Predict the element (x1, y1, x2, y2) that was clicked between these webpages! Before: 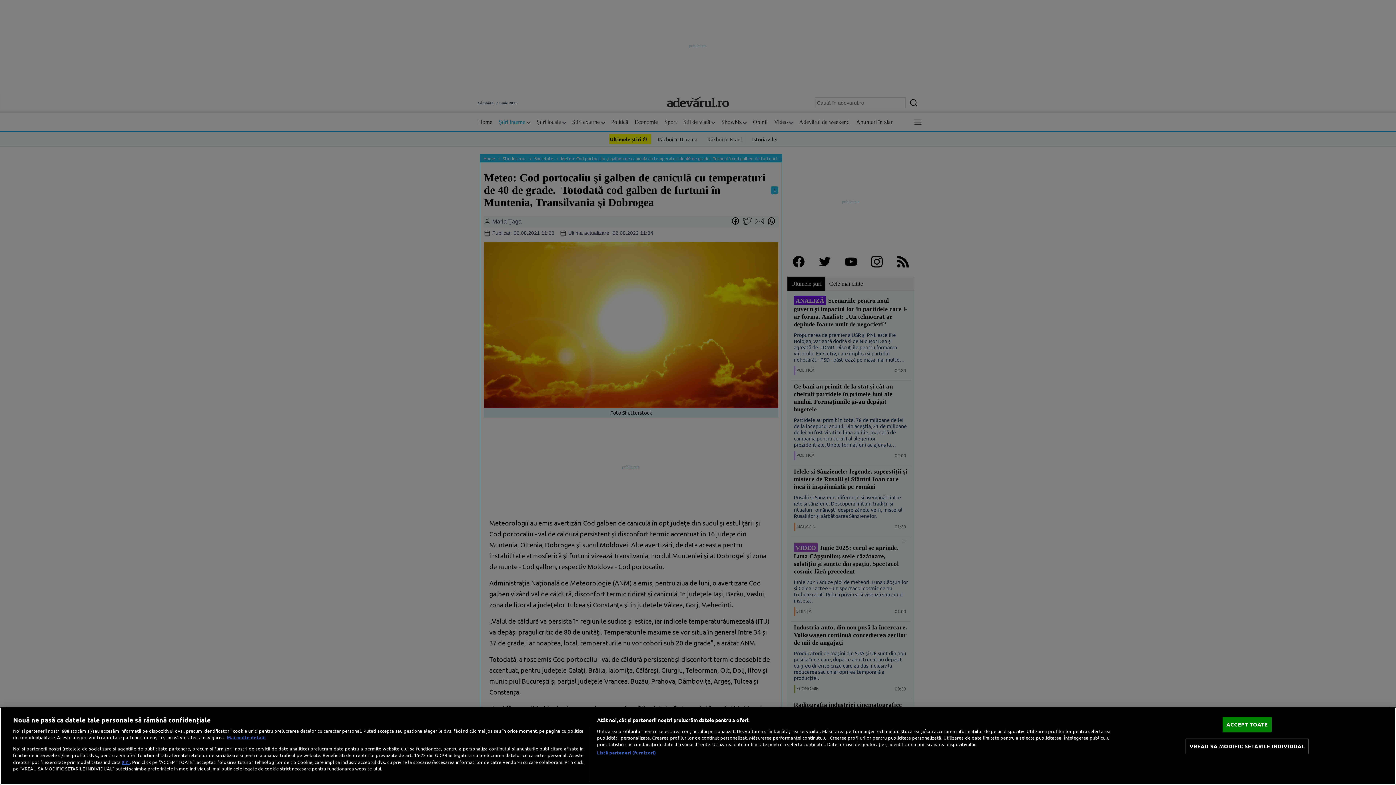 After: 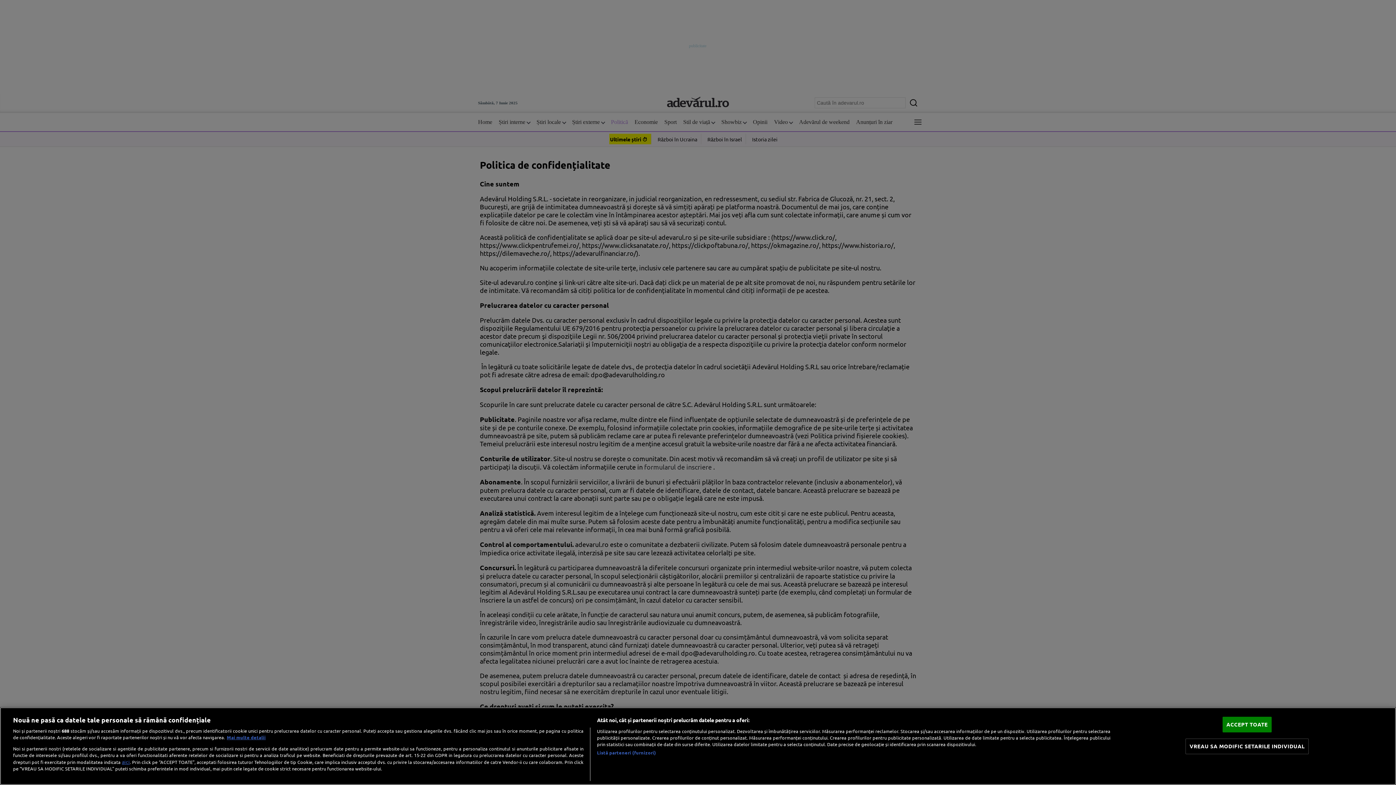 Action: label: aici bbox: (121, 758, 129, 765)